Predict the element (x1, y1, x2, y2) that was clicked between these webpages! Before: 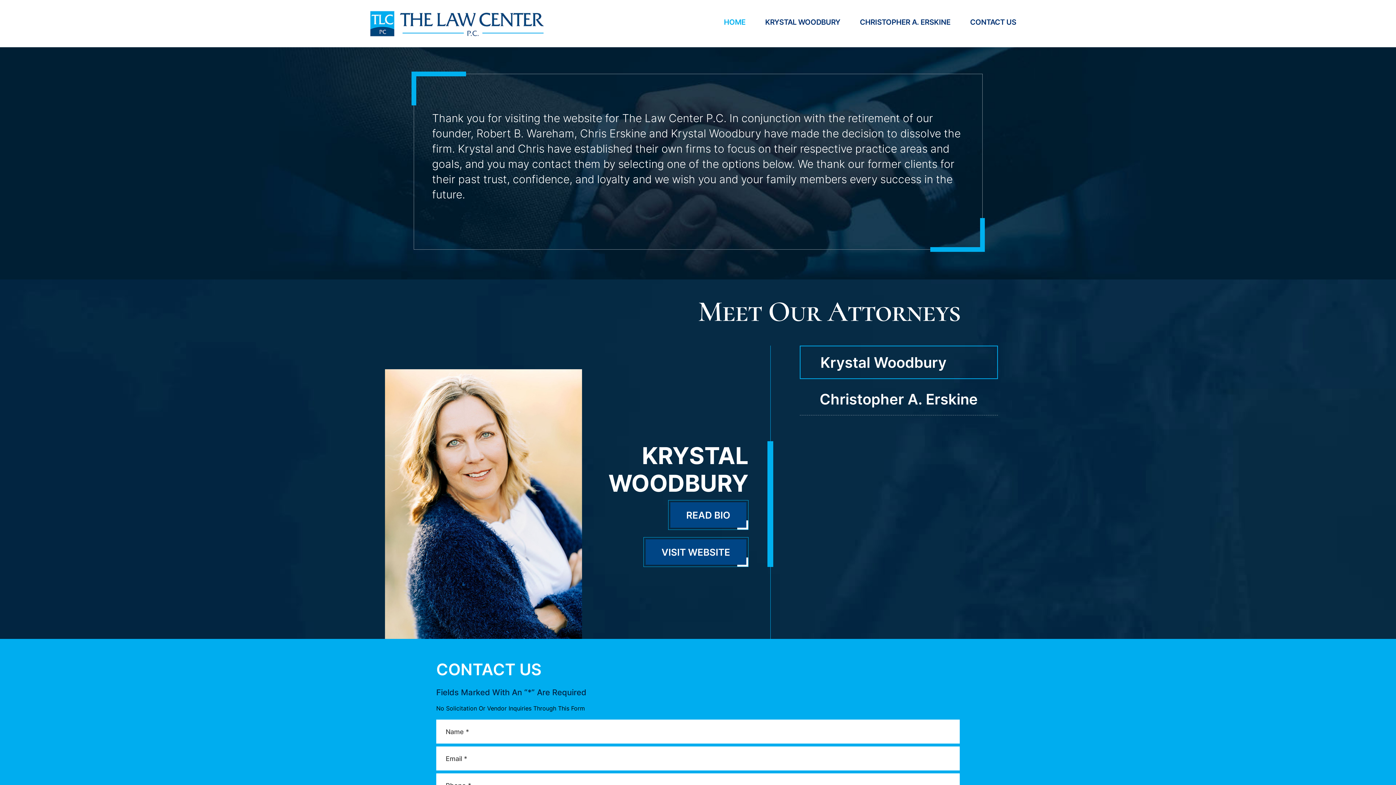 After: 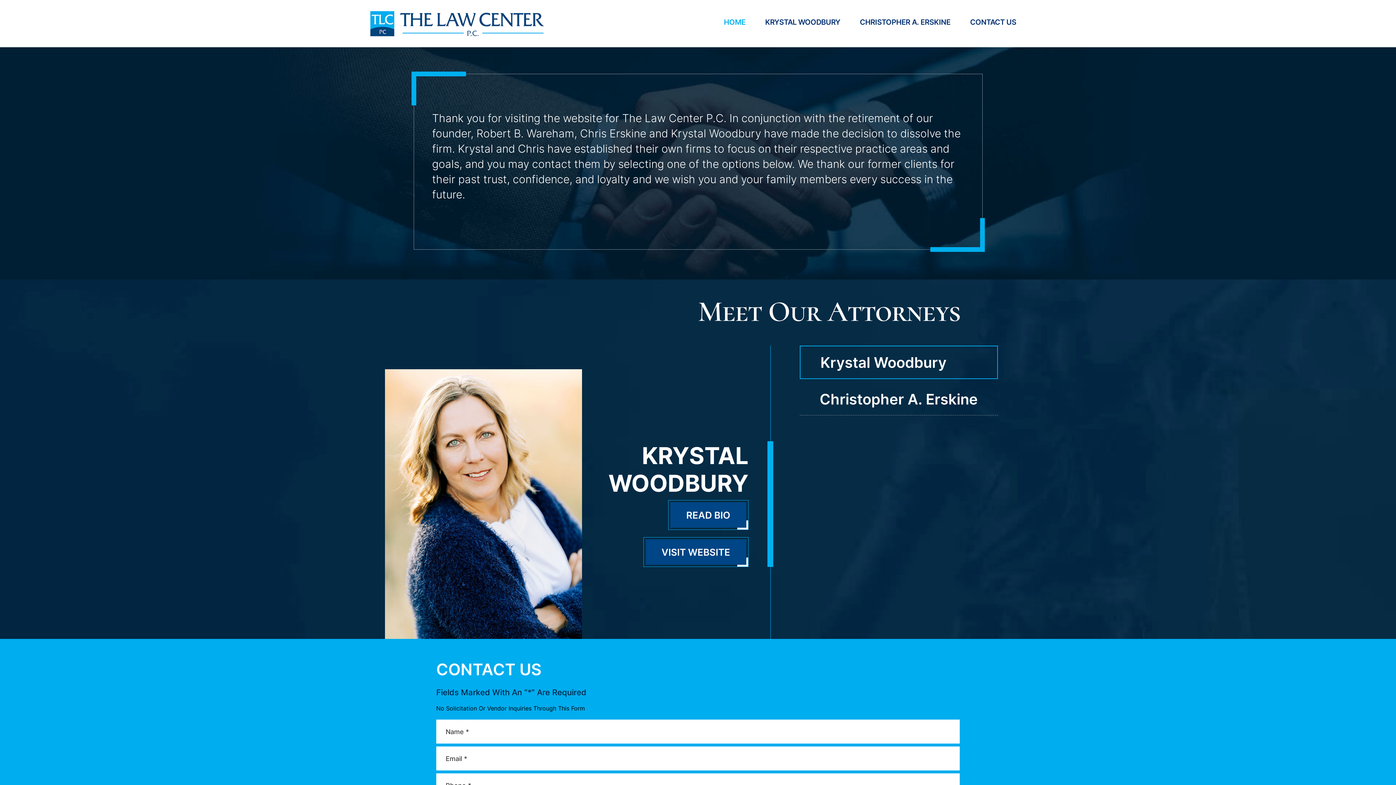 Action: bbox: (370, 19, 544, 27)